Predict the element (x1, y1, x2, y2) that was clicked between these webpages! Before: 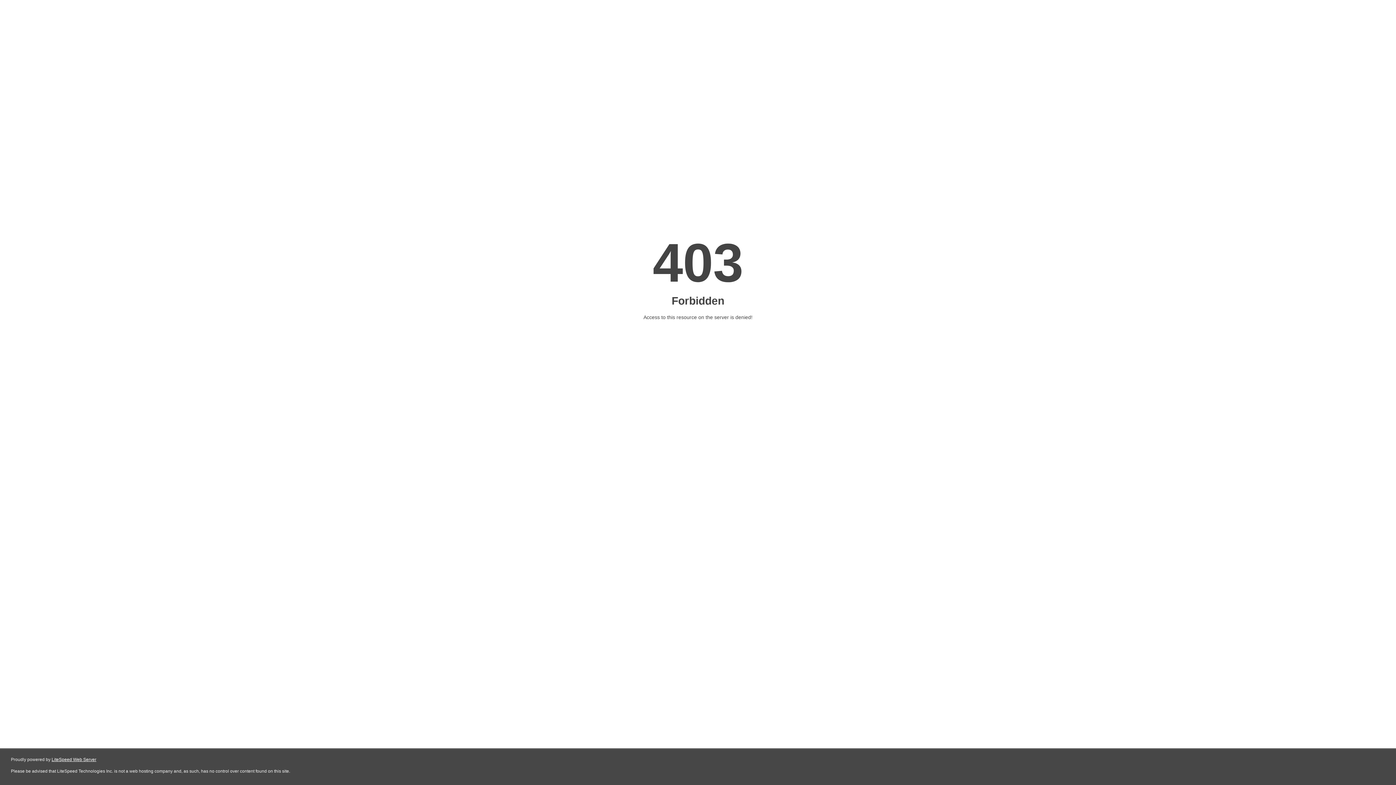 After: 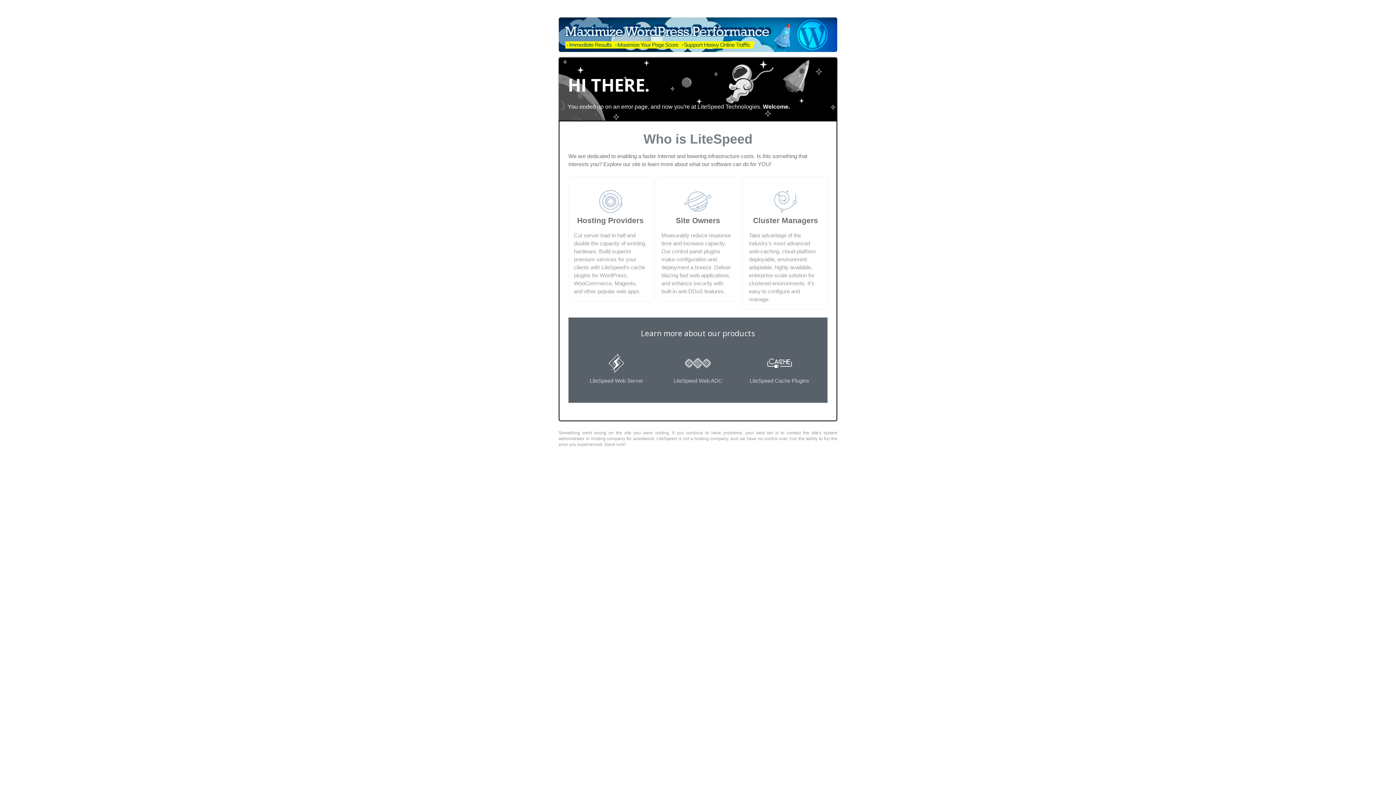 Action: bbox: (51, 757, 96, 762) label: LiteSpeed Web Server